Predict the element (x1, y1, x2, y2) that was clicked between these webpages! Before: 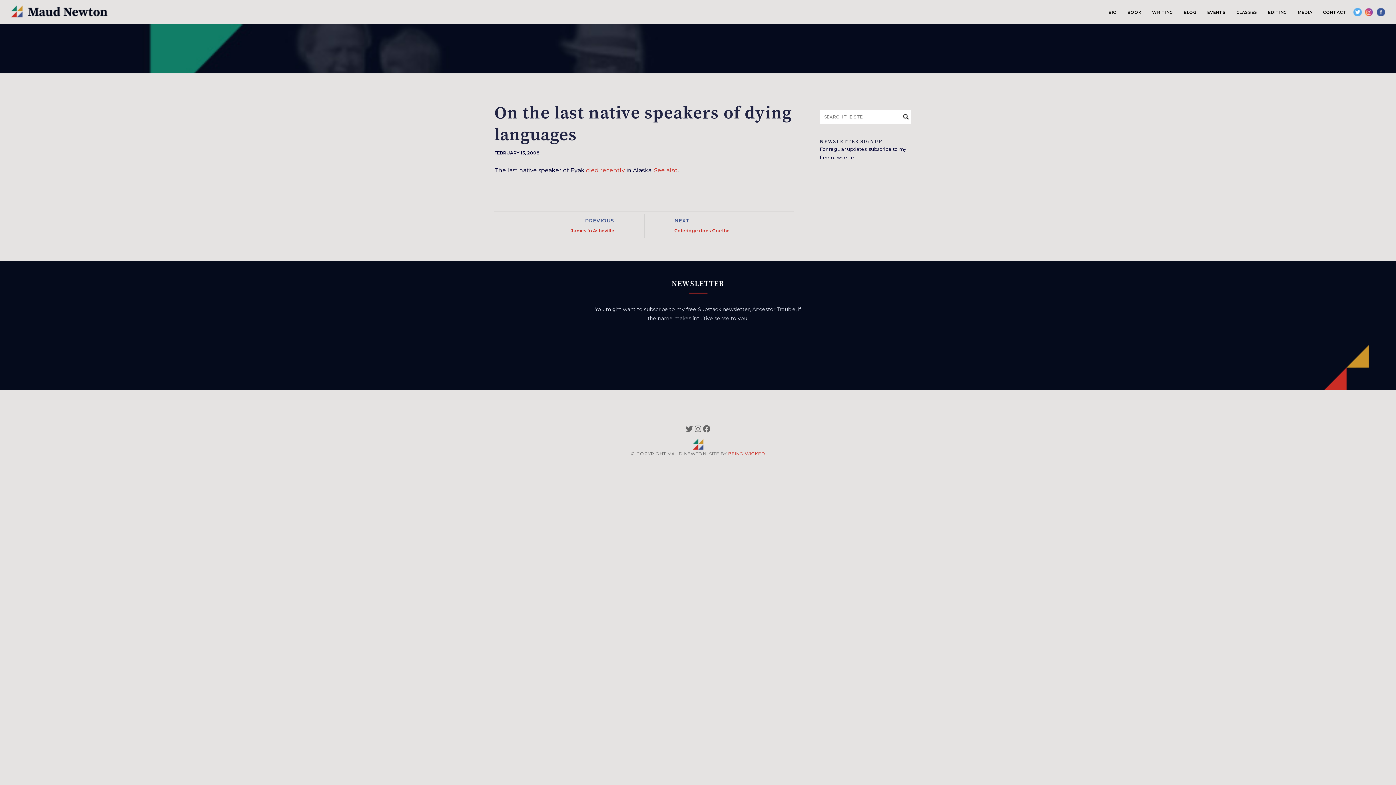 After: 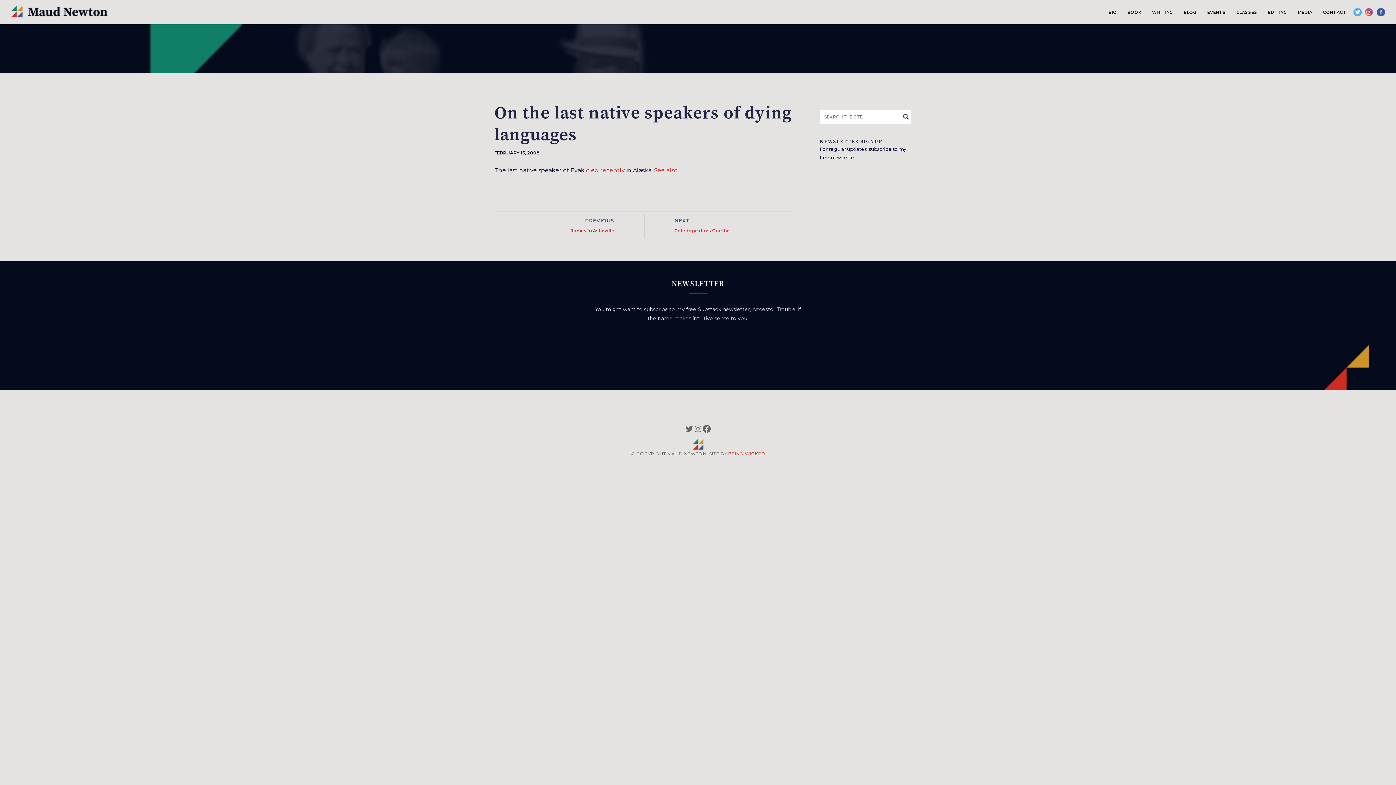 Action: bbox: (702, 424, 711, 433) label: Facebook